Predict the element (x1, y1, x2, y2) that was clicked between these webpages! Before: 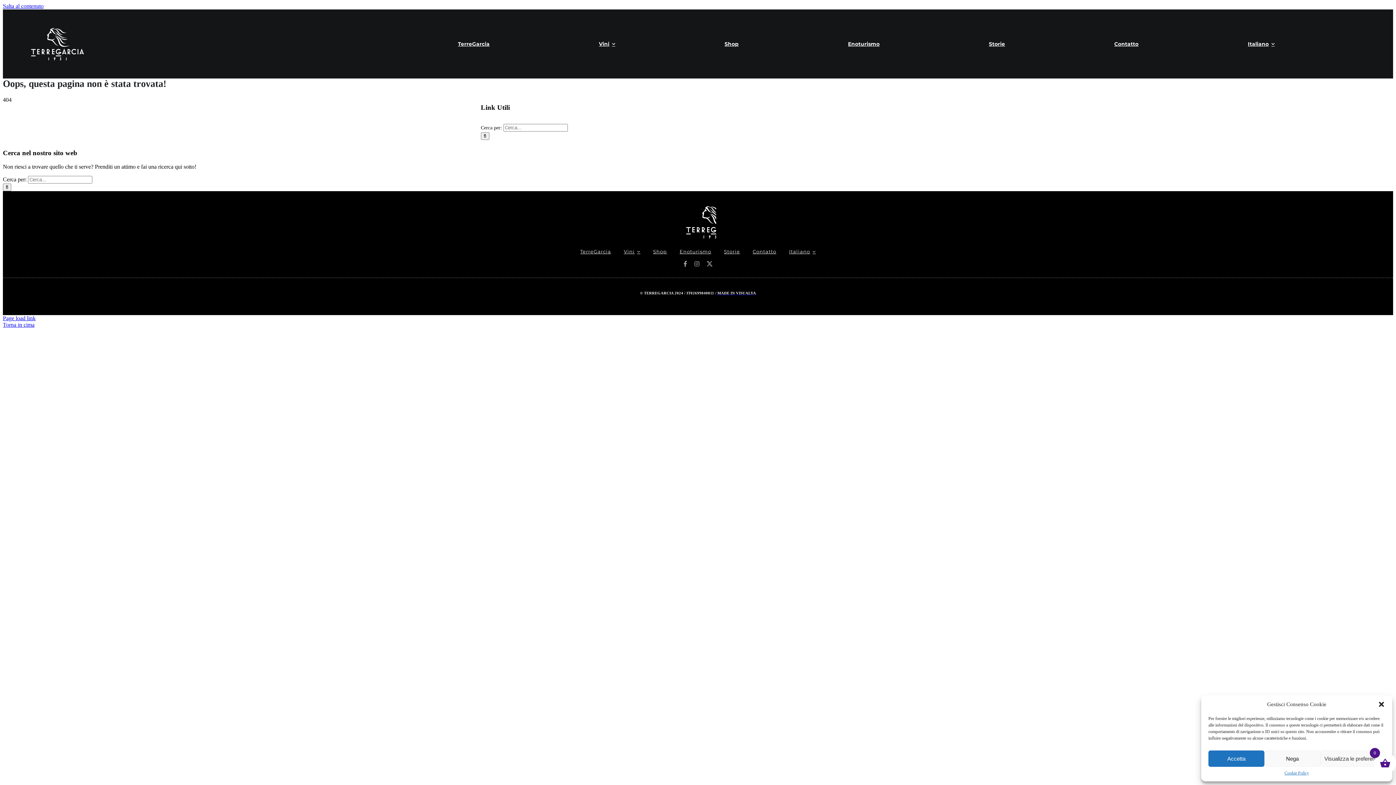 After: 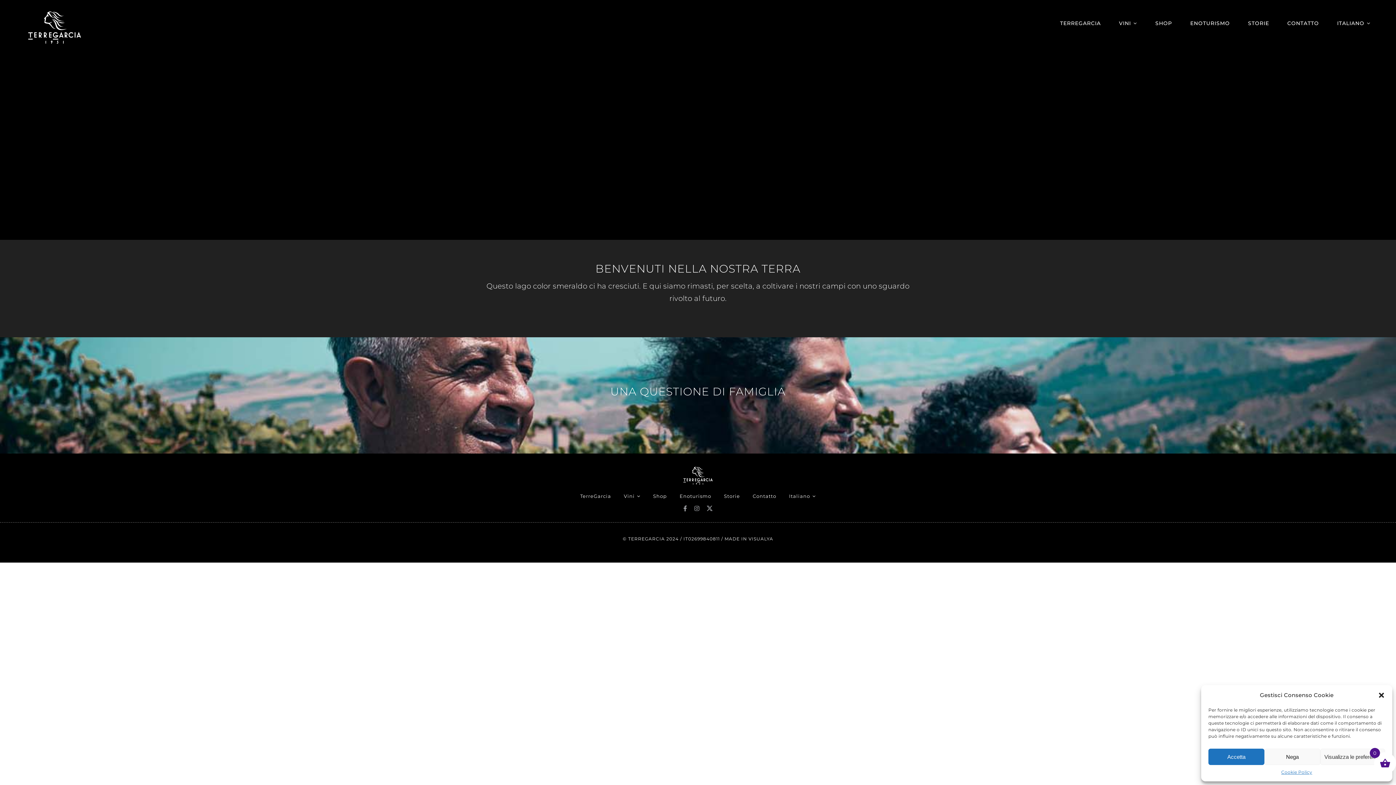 Action: bbox: (789, 242, 816, 261) label: Italiano